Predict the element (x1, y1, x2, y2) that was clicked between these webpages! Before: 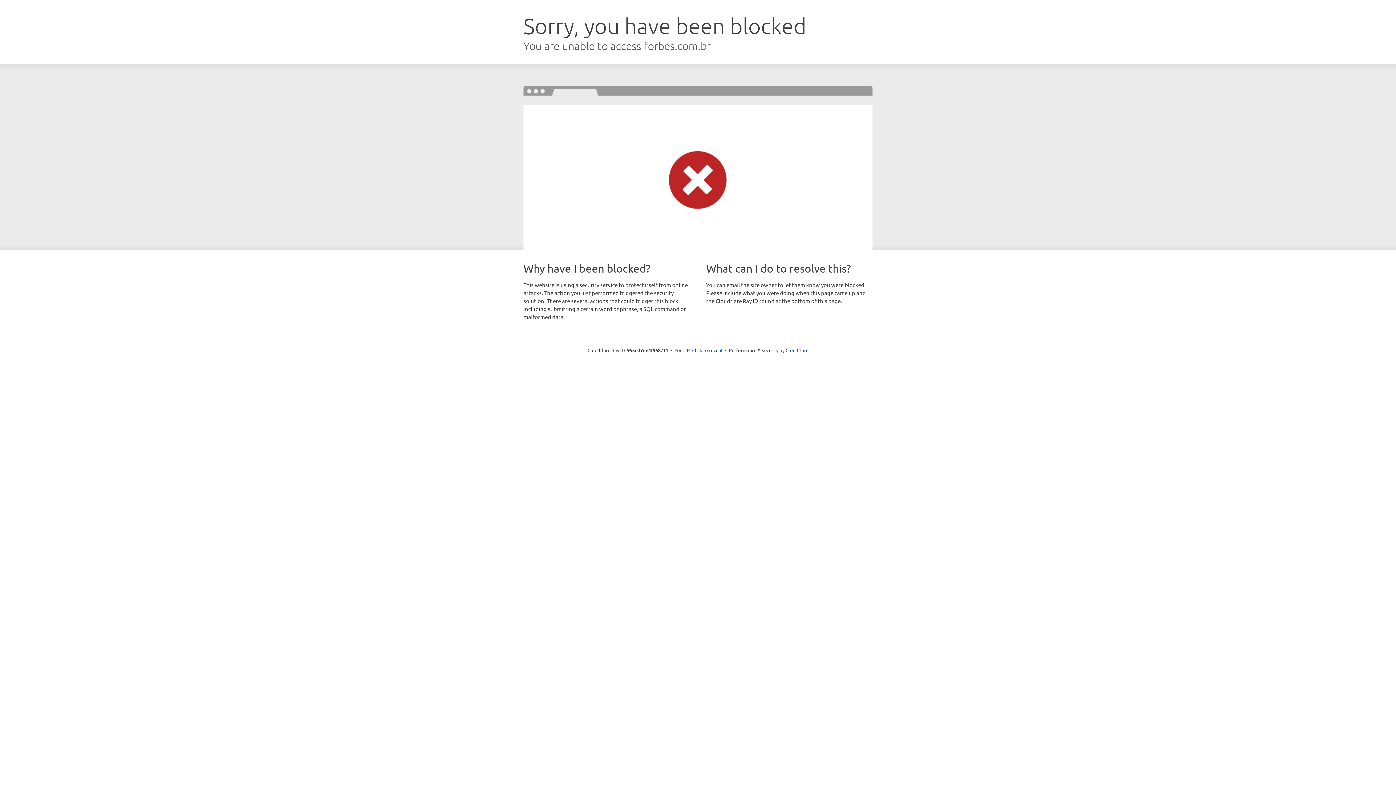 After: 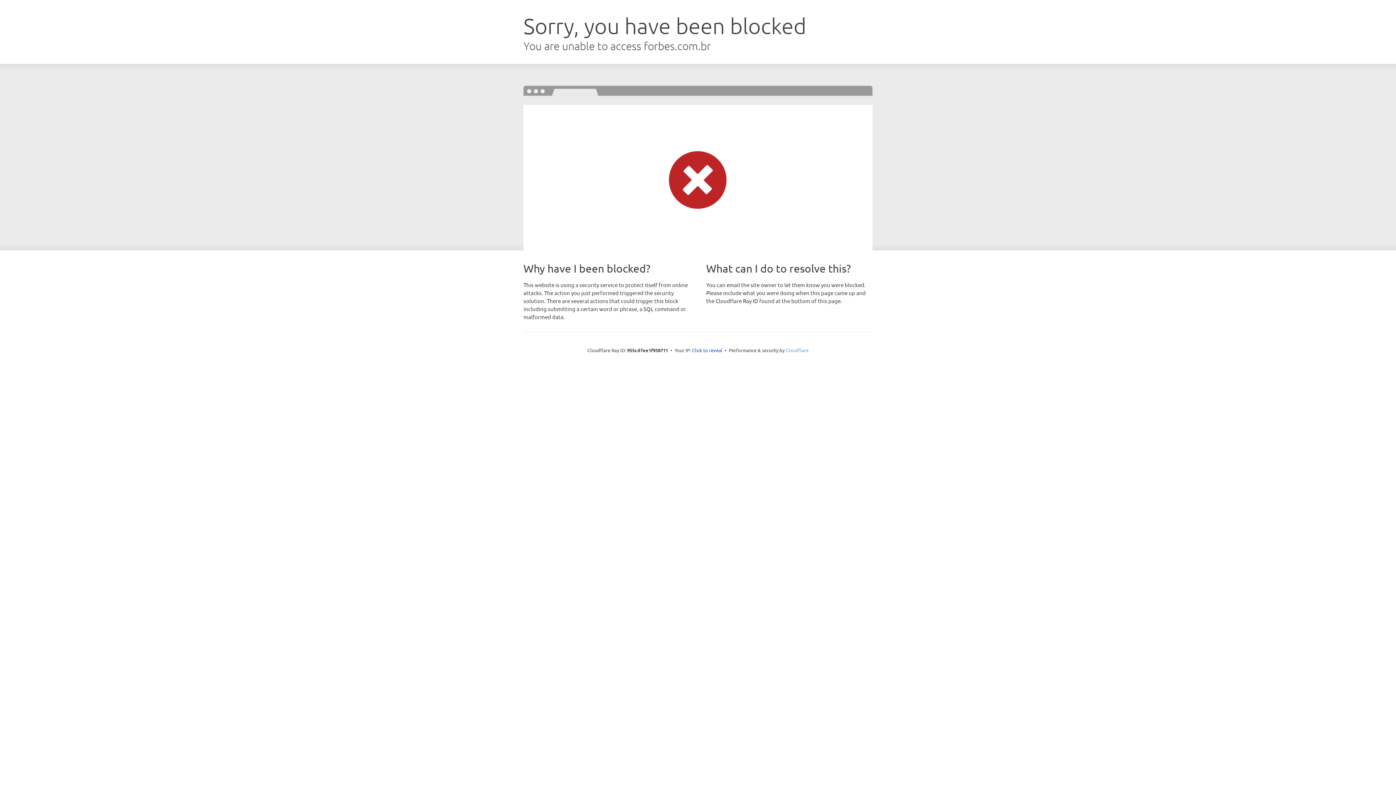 Action: bbox: (785, 347, 808, 353) label: Cloudflare